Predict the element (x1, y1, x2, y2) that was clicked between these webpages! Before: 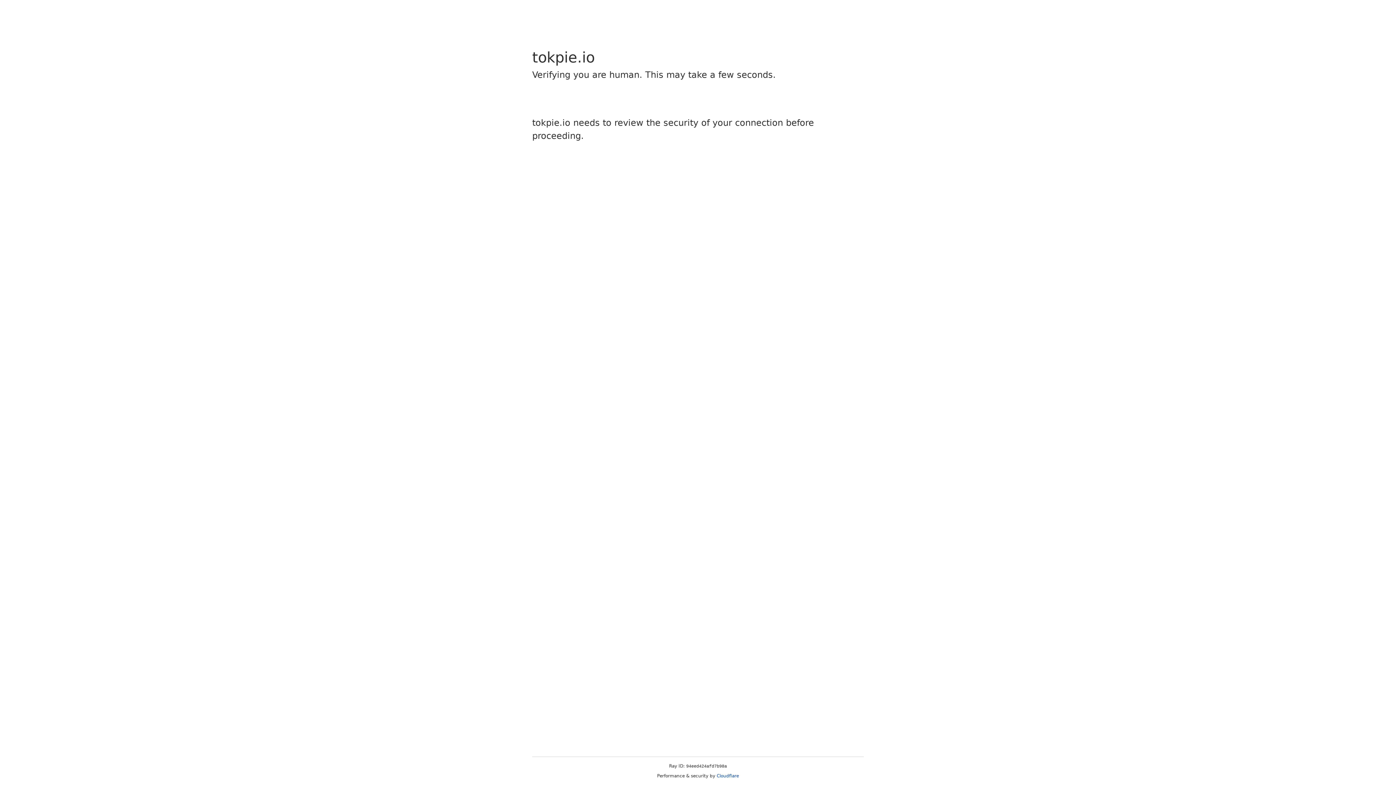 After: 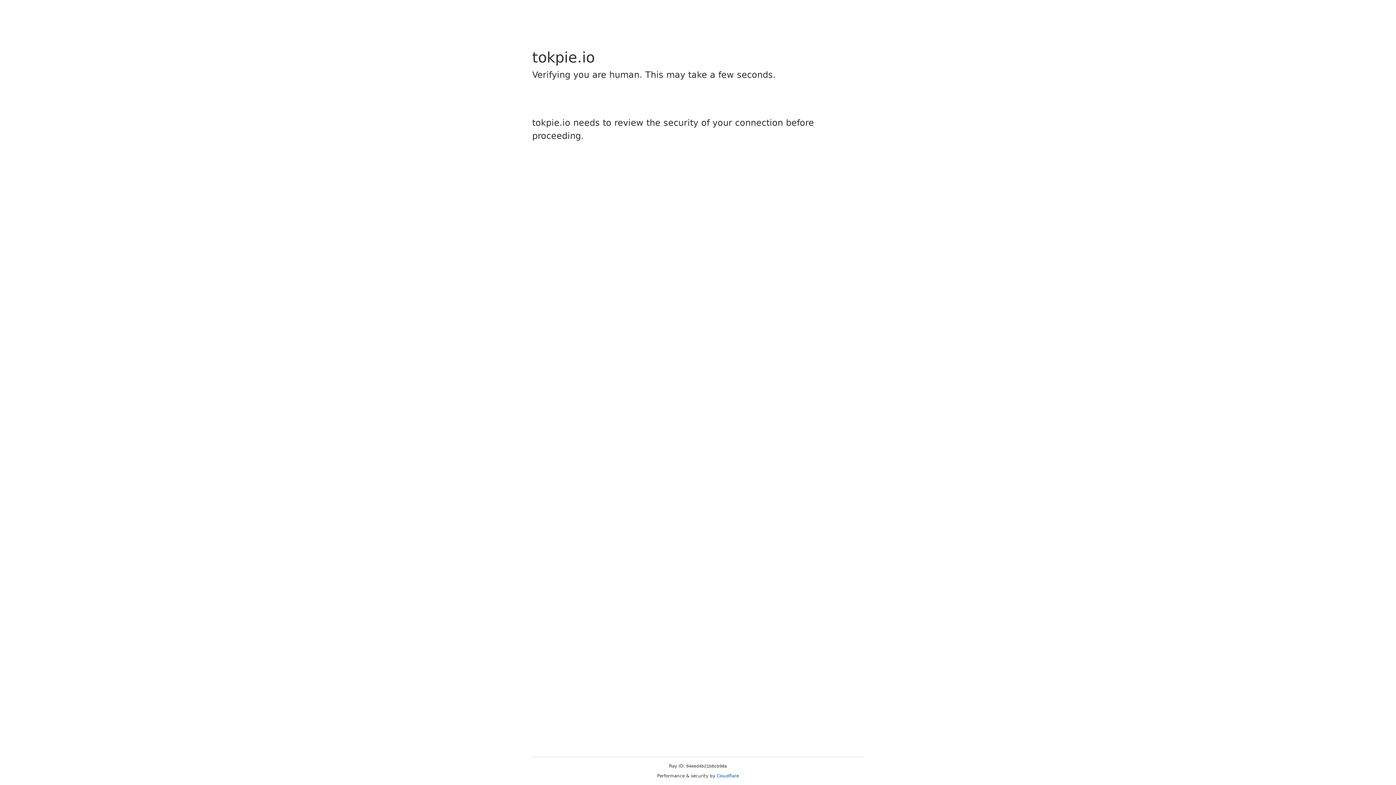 Action: label: Cloudflare bbox: (716, 773, 739, 778)